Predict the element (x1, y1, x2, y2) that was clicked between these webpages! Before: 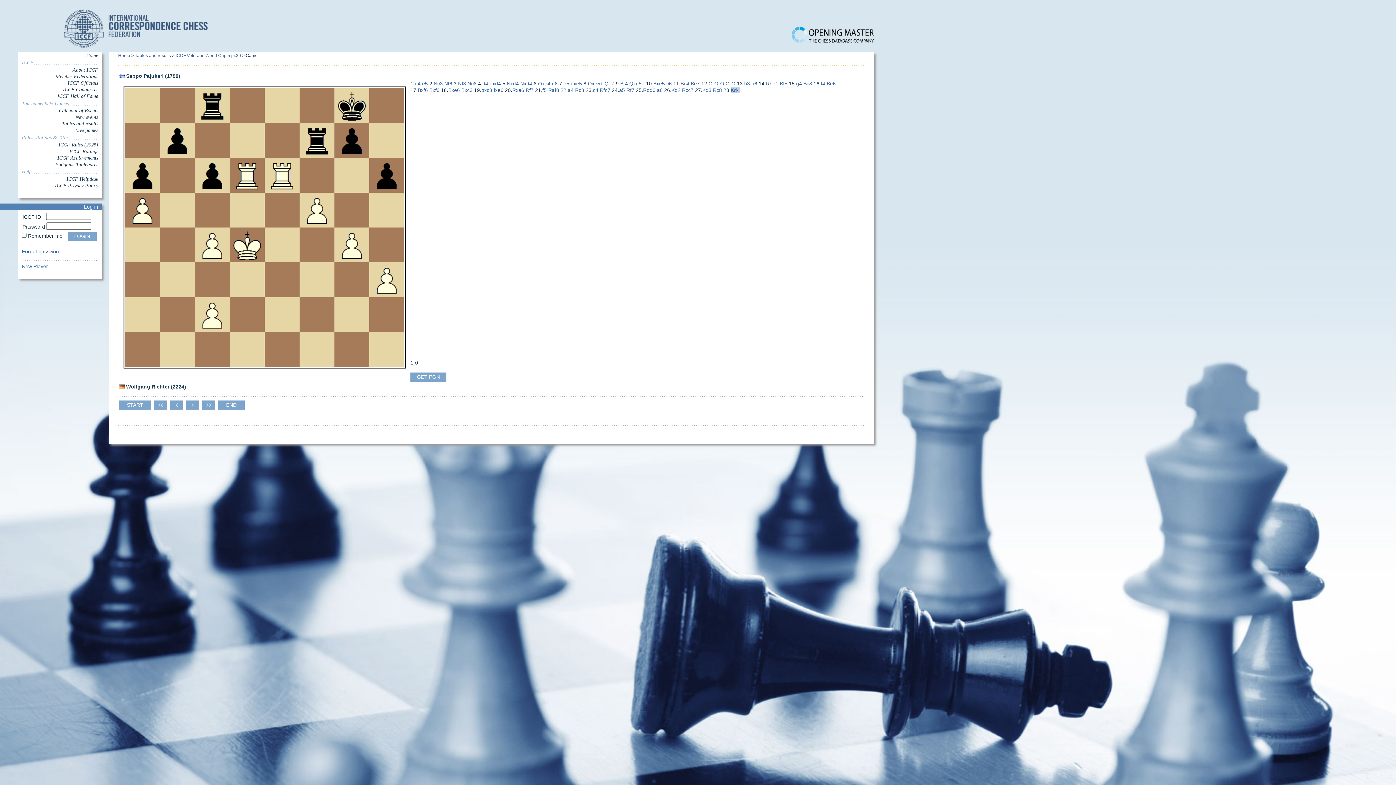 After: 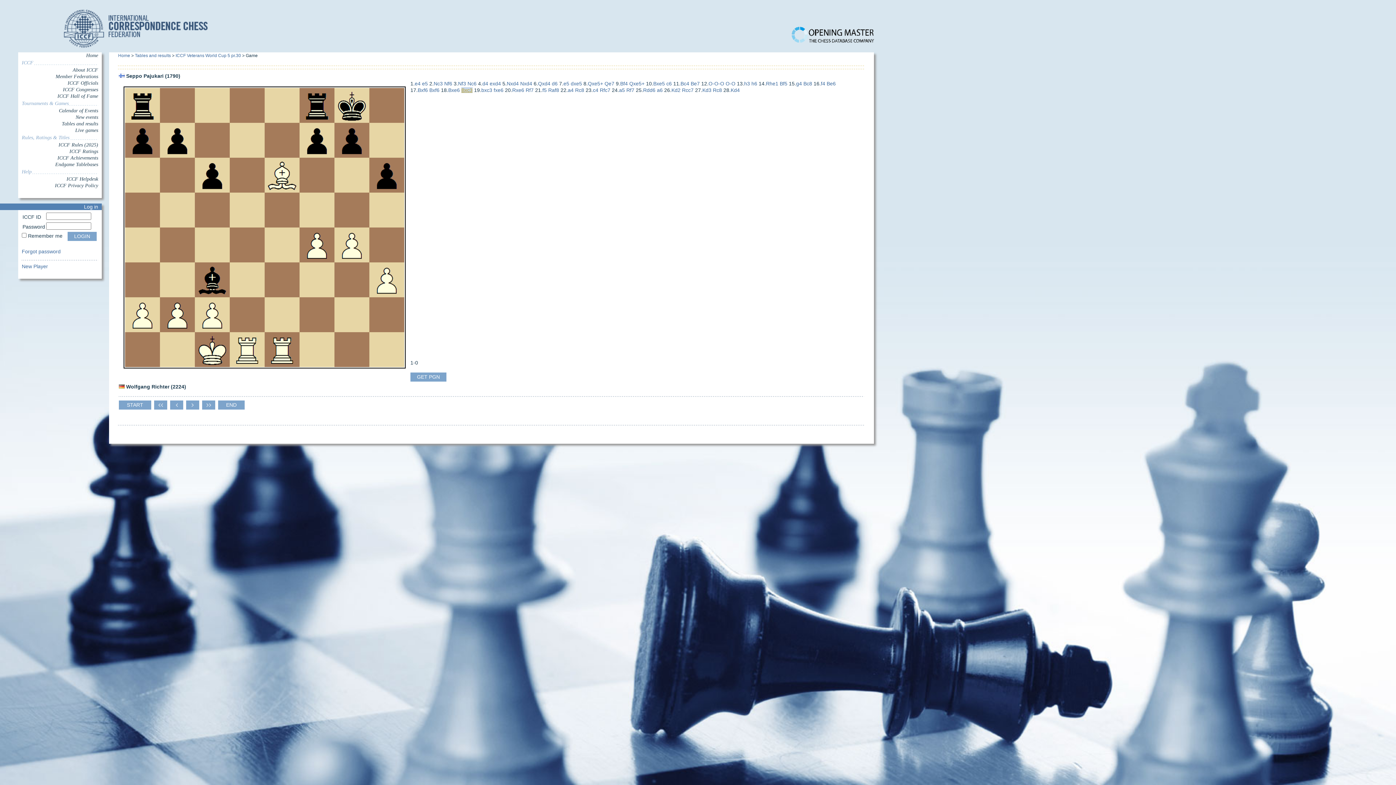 Action: bbox: (461, 87, 472, 93) label: Bxc3